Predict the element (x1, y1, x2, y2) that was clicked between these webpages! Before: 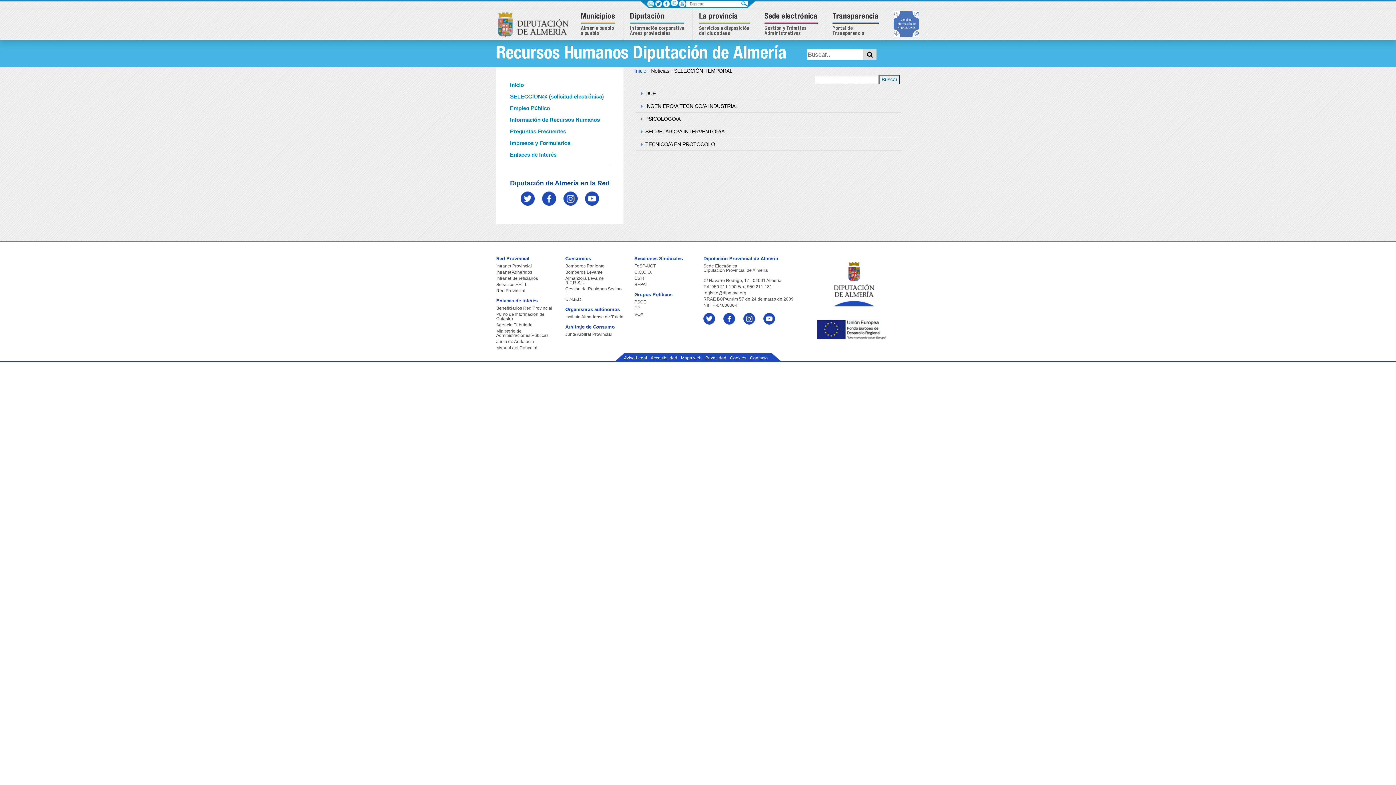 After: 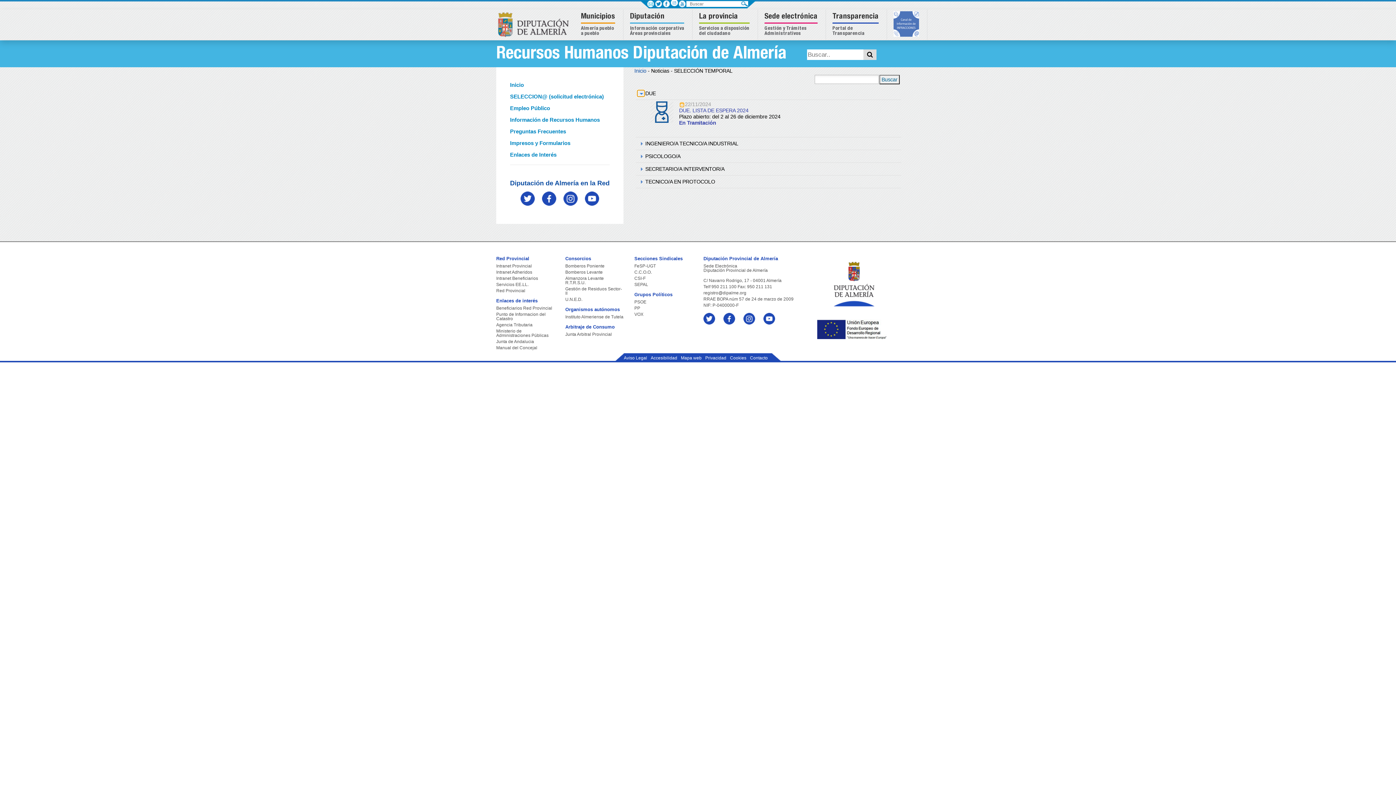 Action: bbox: (637, 90, 644, 96)